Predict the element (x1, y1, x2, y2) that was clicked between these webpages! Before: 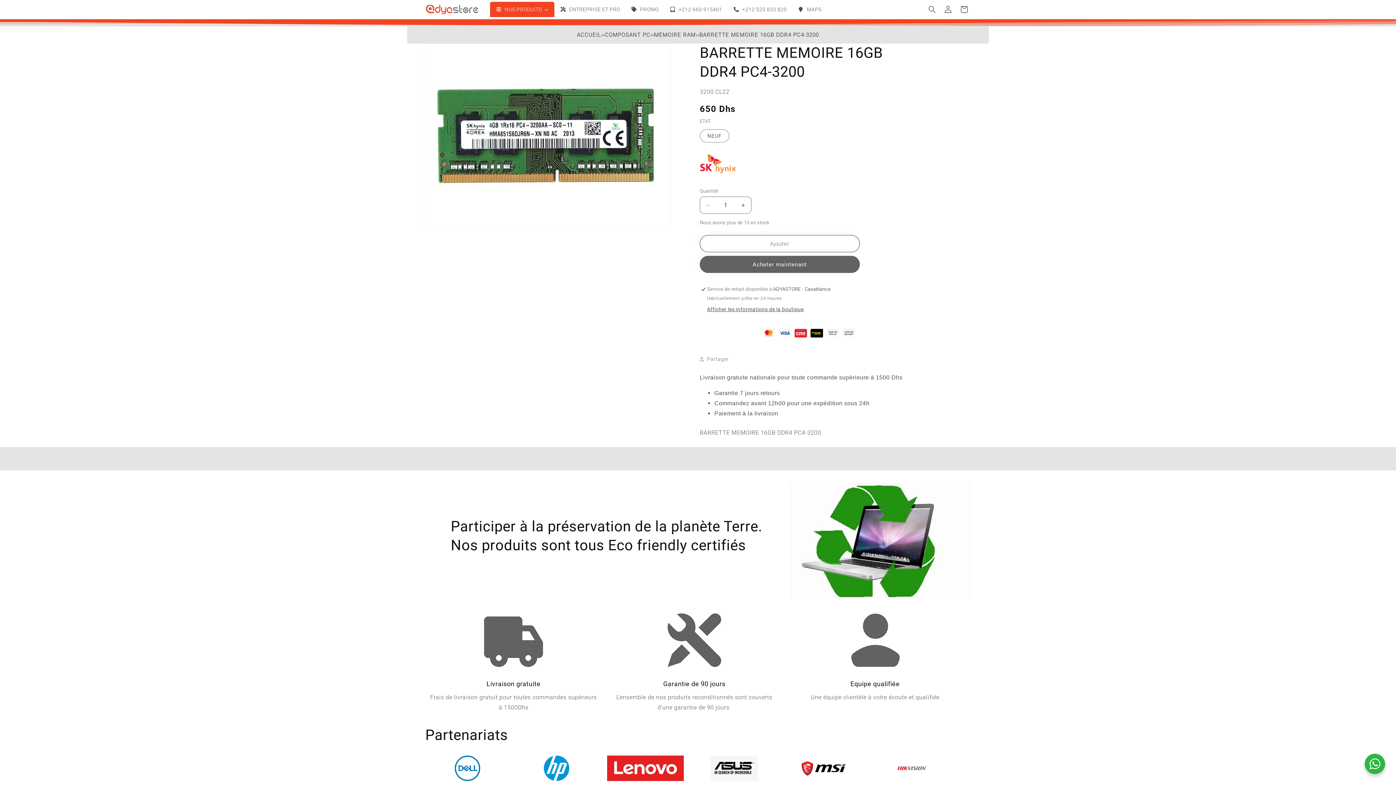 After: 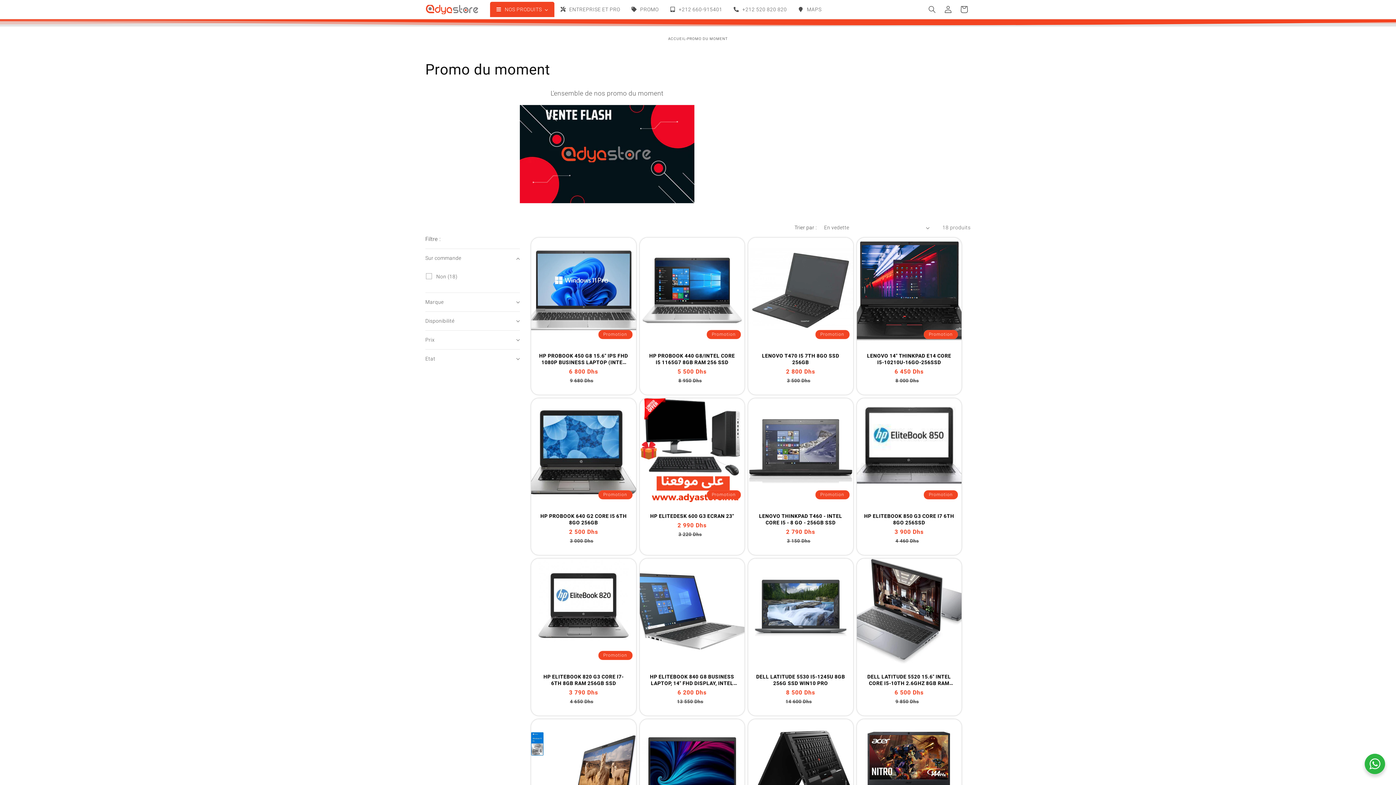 Action: bbox: (625, 1, 663, 17) label: PROMO